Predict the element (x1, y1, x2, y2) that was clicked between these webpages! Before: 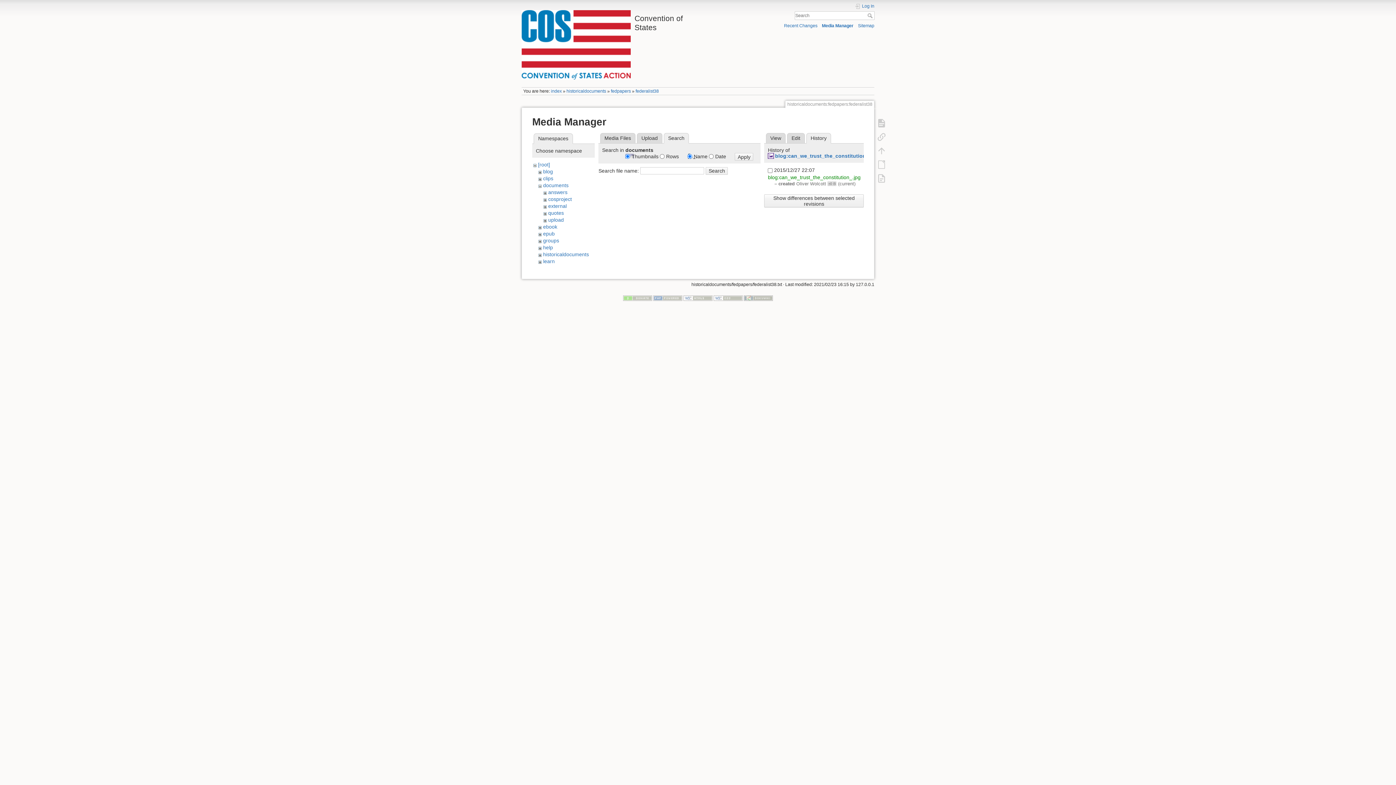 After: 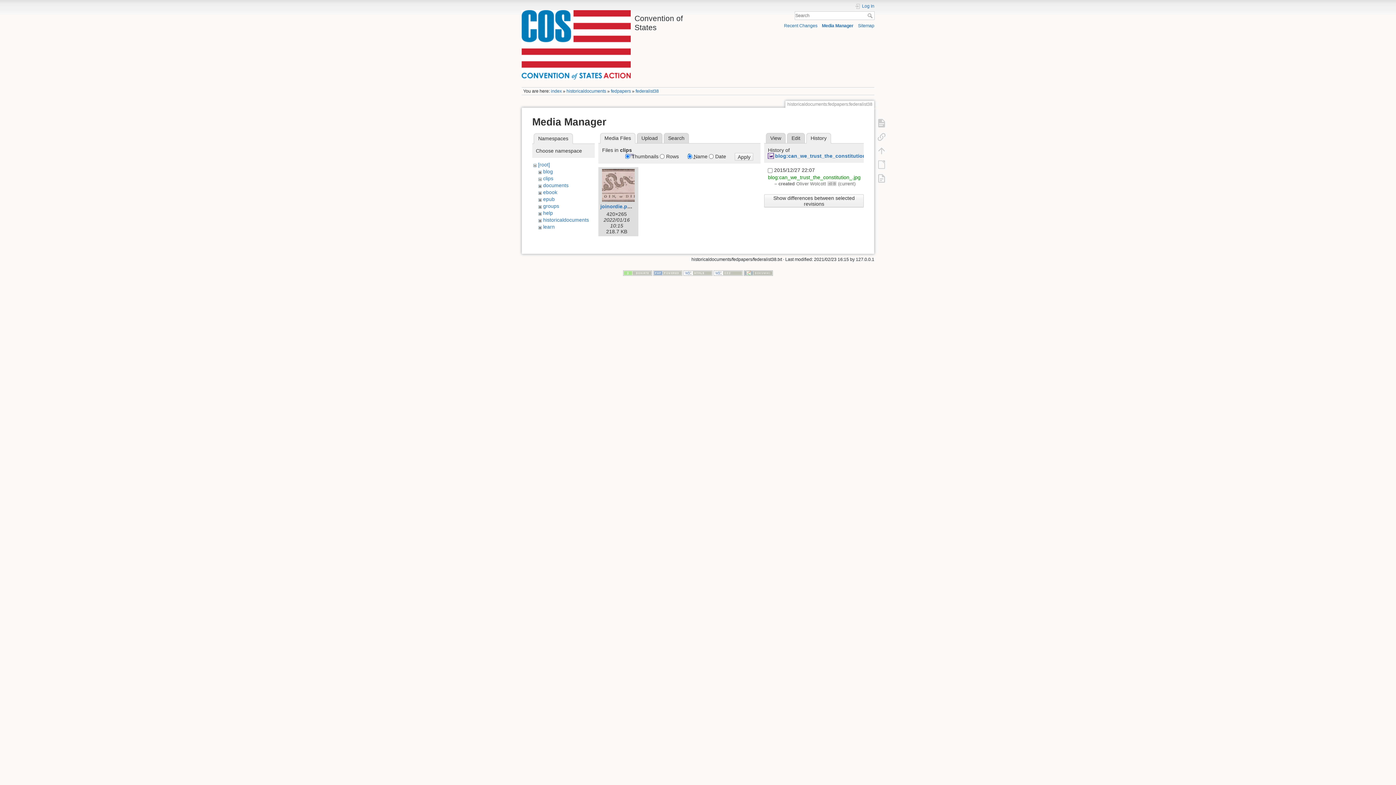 Action: label: clips bbox: (543, 175, 553, 181)